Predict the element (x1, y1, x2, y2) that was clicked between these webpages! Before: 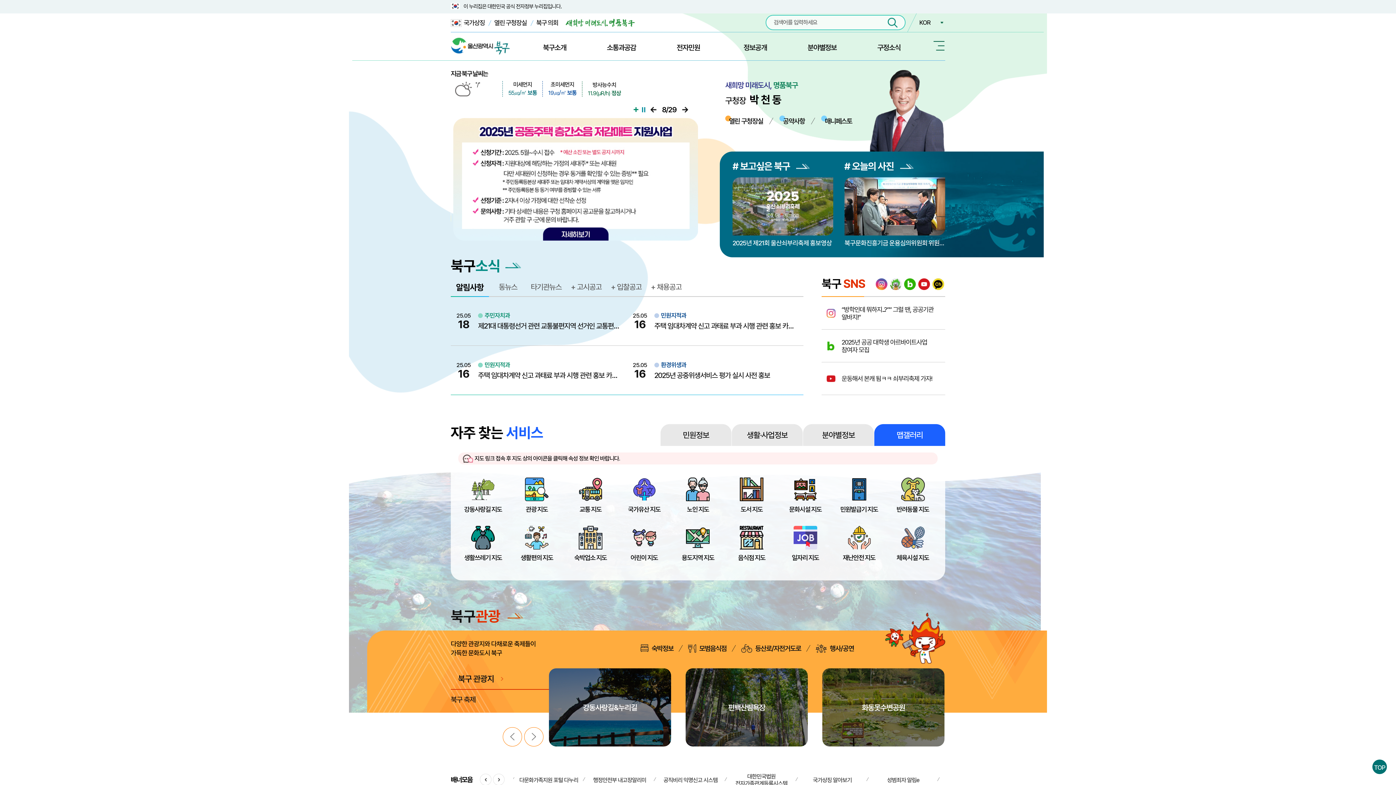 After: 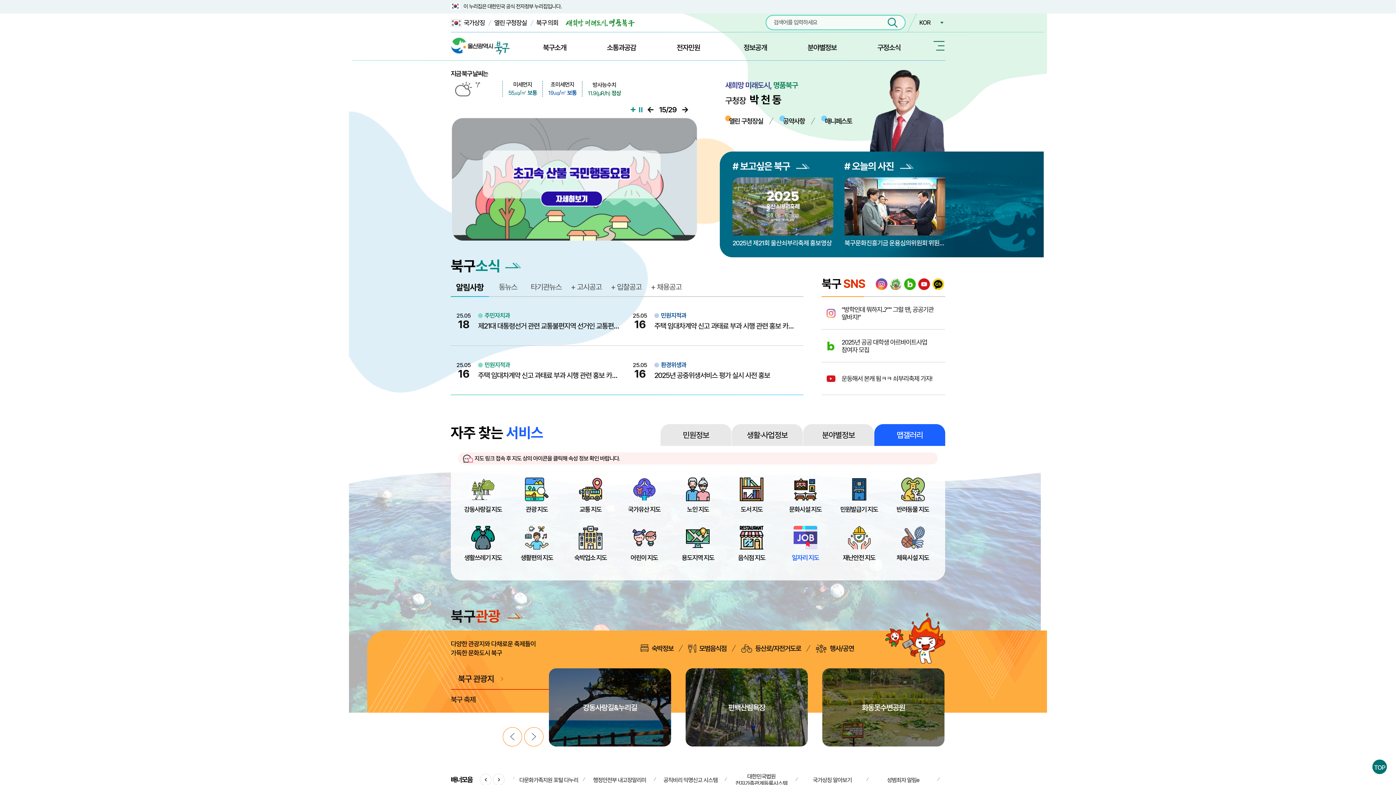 Action: label: 일자리 지도 bbox: (778, 526, 832, 561)